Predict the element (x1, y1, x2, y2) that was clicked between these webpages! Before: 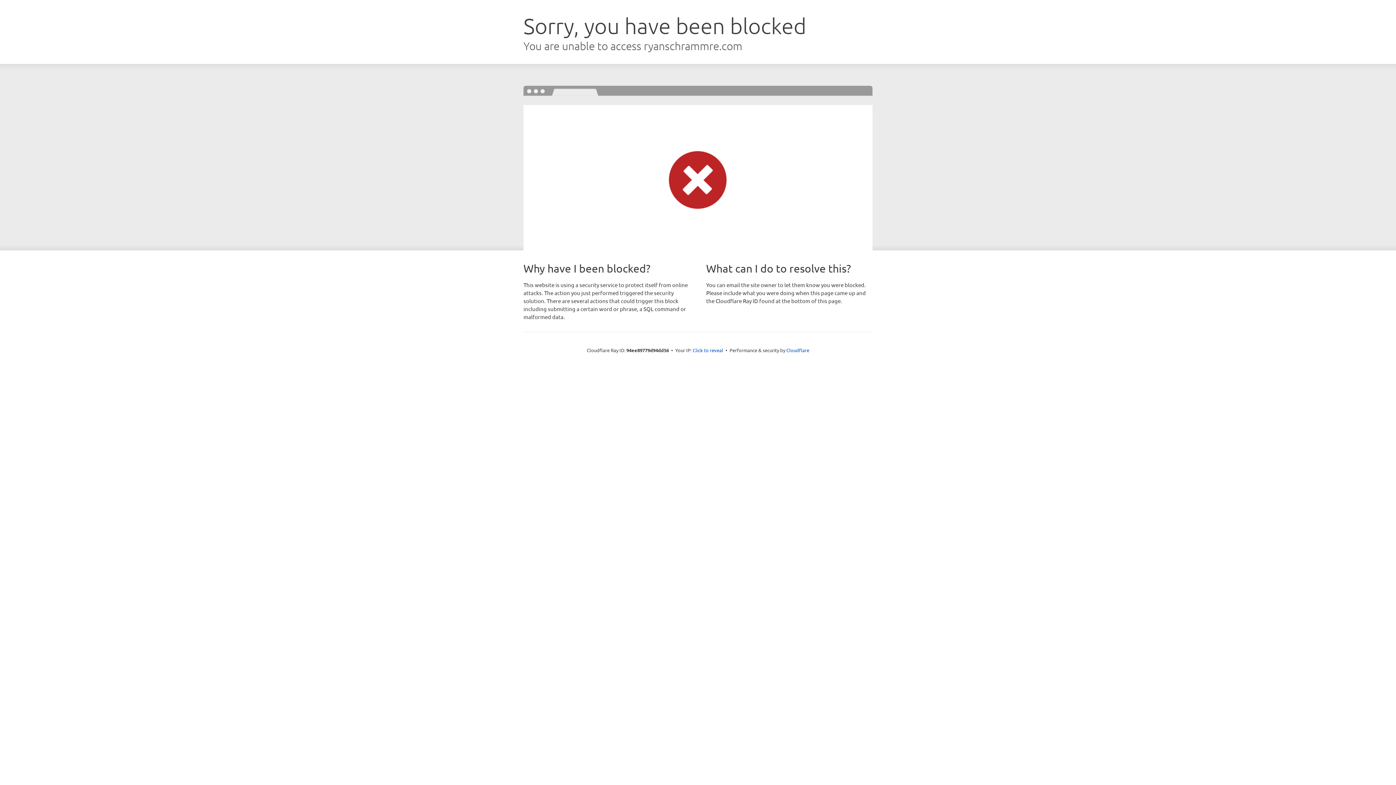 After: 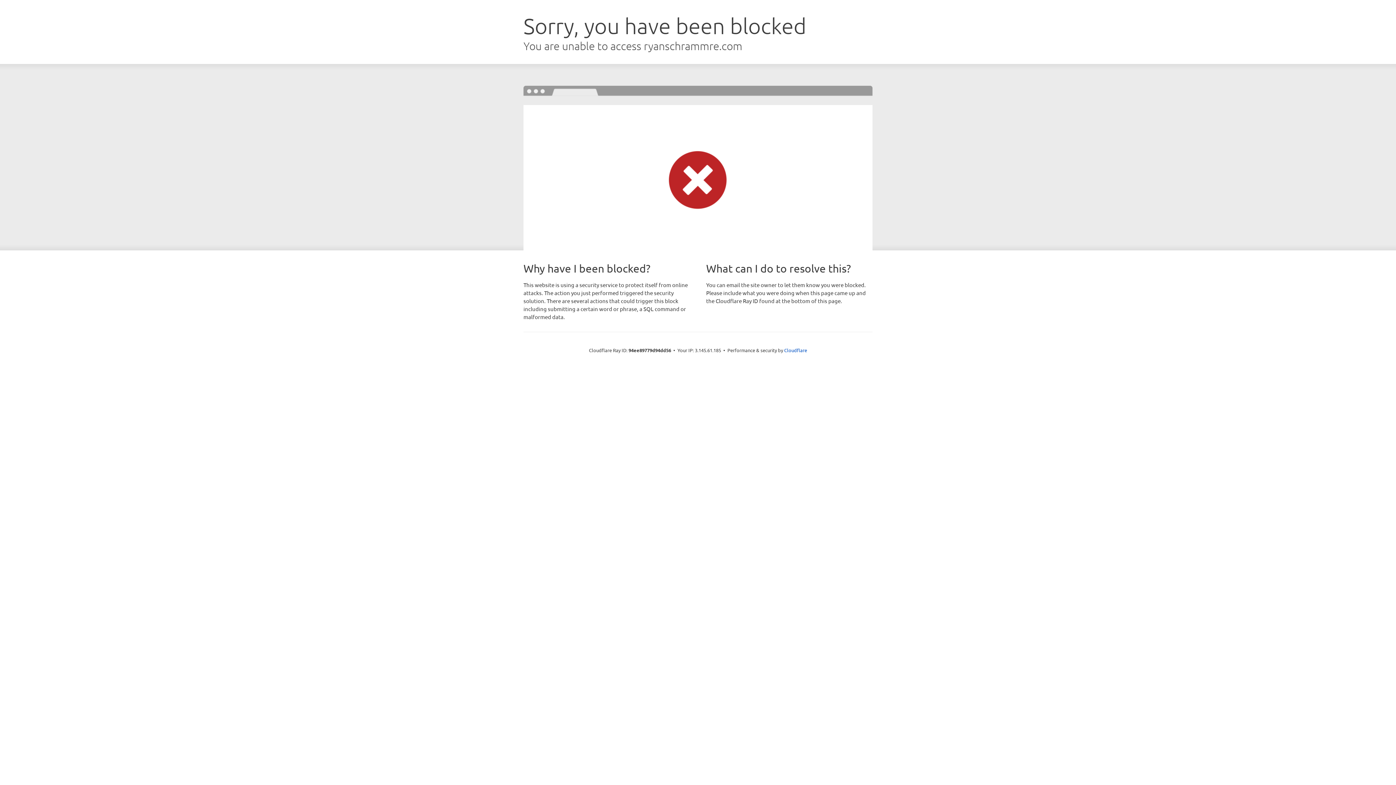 Action: label: Click to reveal bbox: (692, 346, 723, 353)